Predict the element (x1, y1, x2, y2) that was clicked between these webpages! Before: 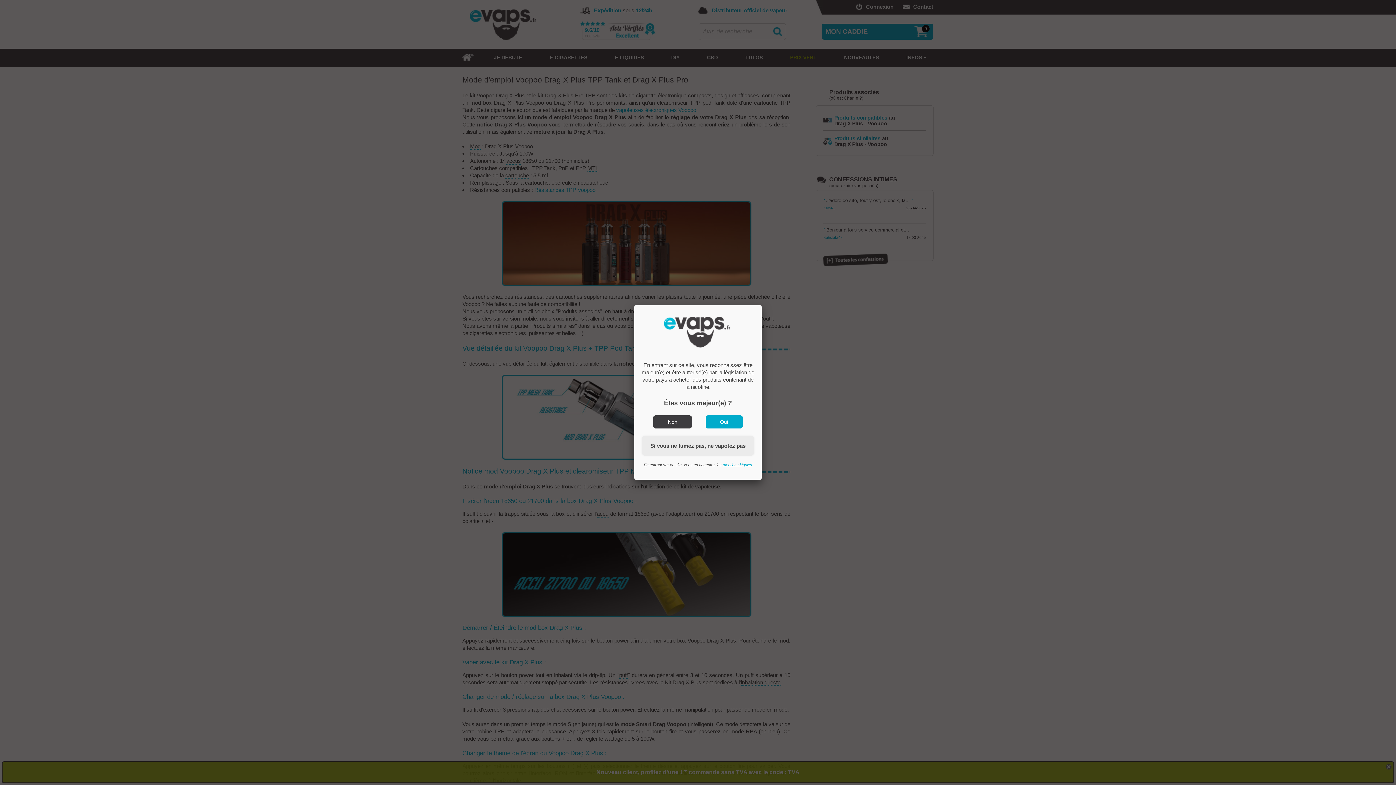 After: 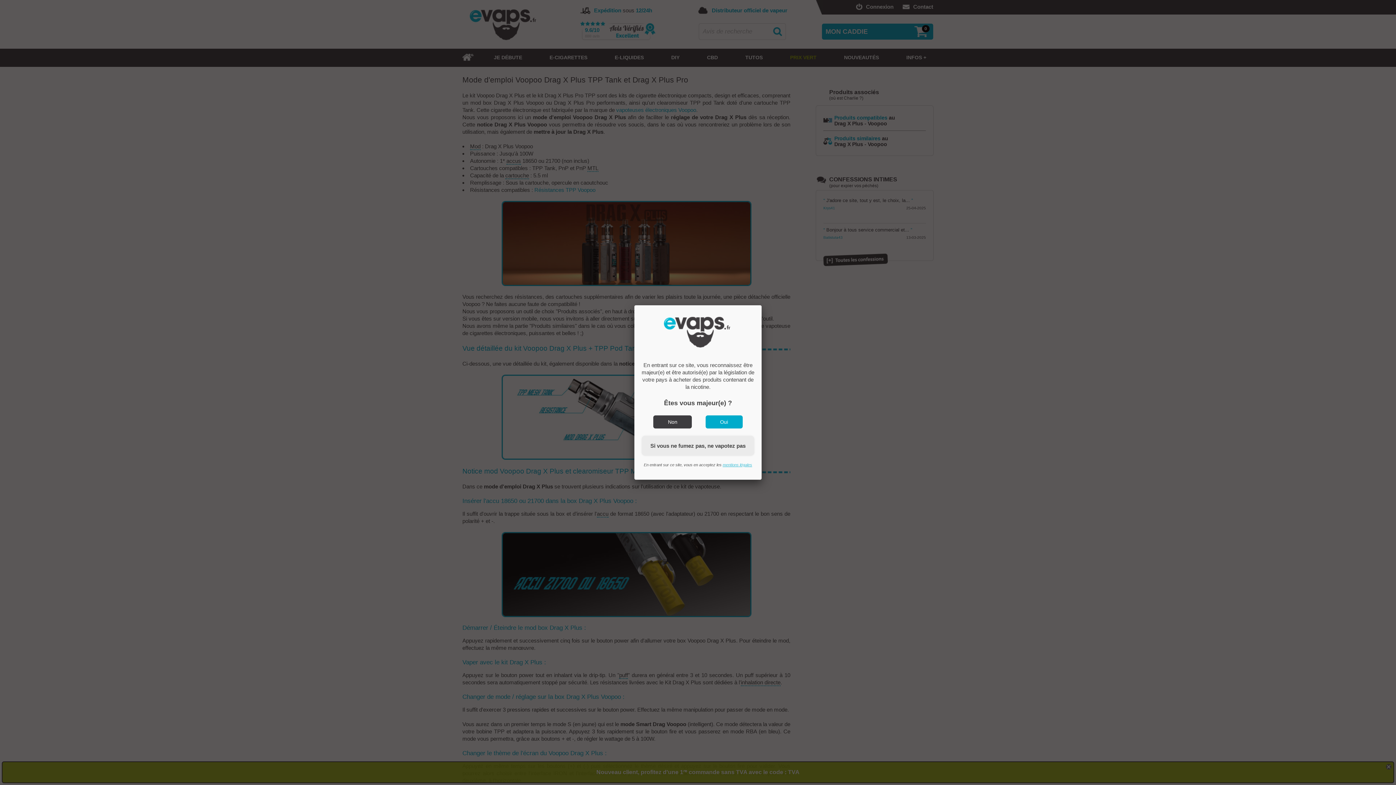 Action: label: mentions légales bbox: (722, 462, 752, 467)